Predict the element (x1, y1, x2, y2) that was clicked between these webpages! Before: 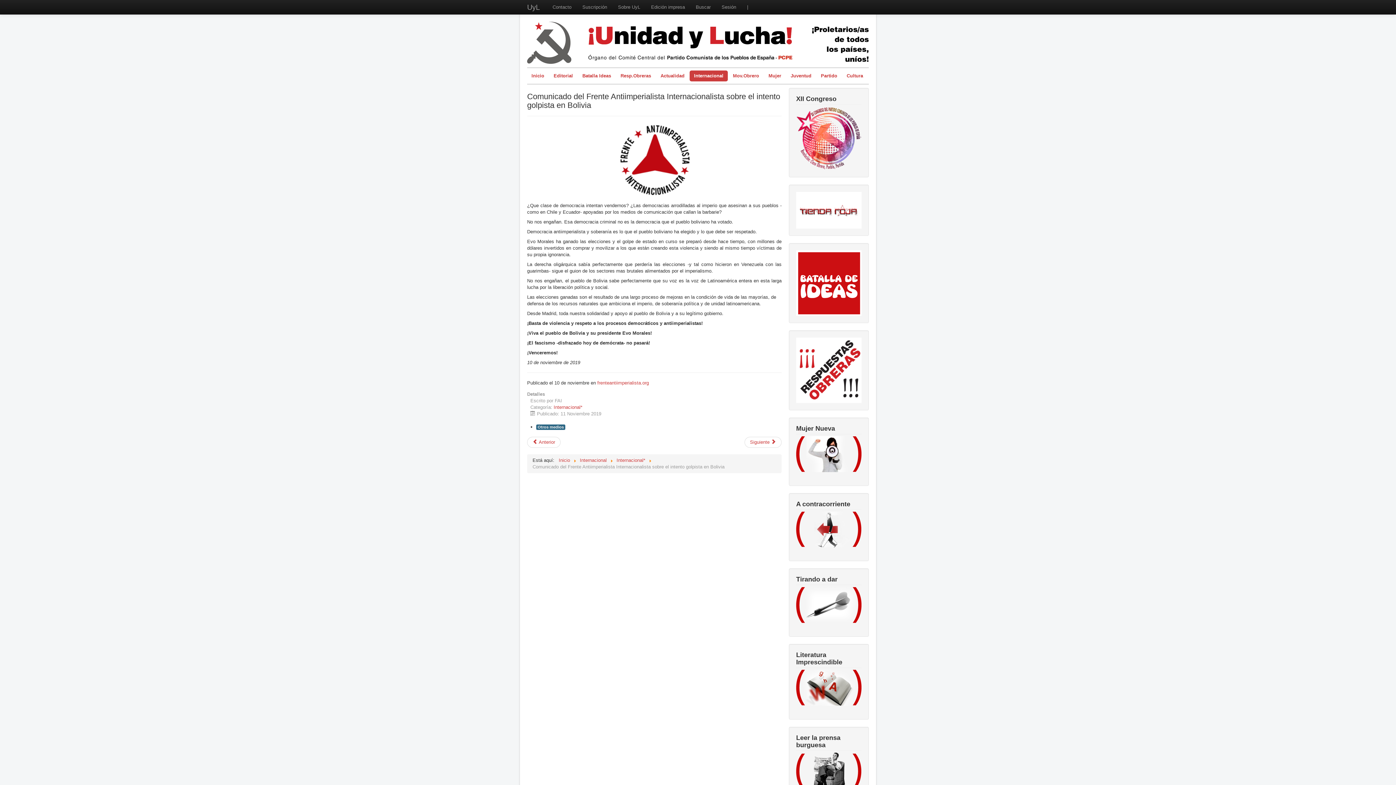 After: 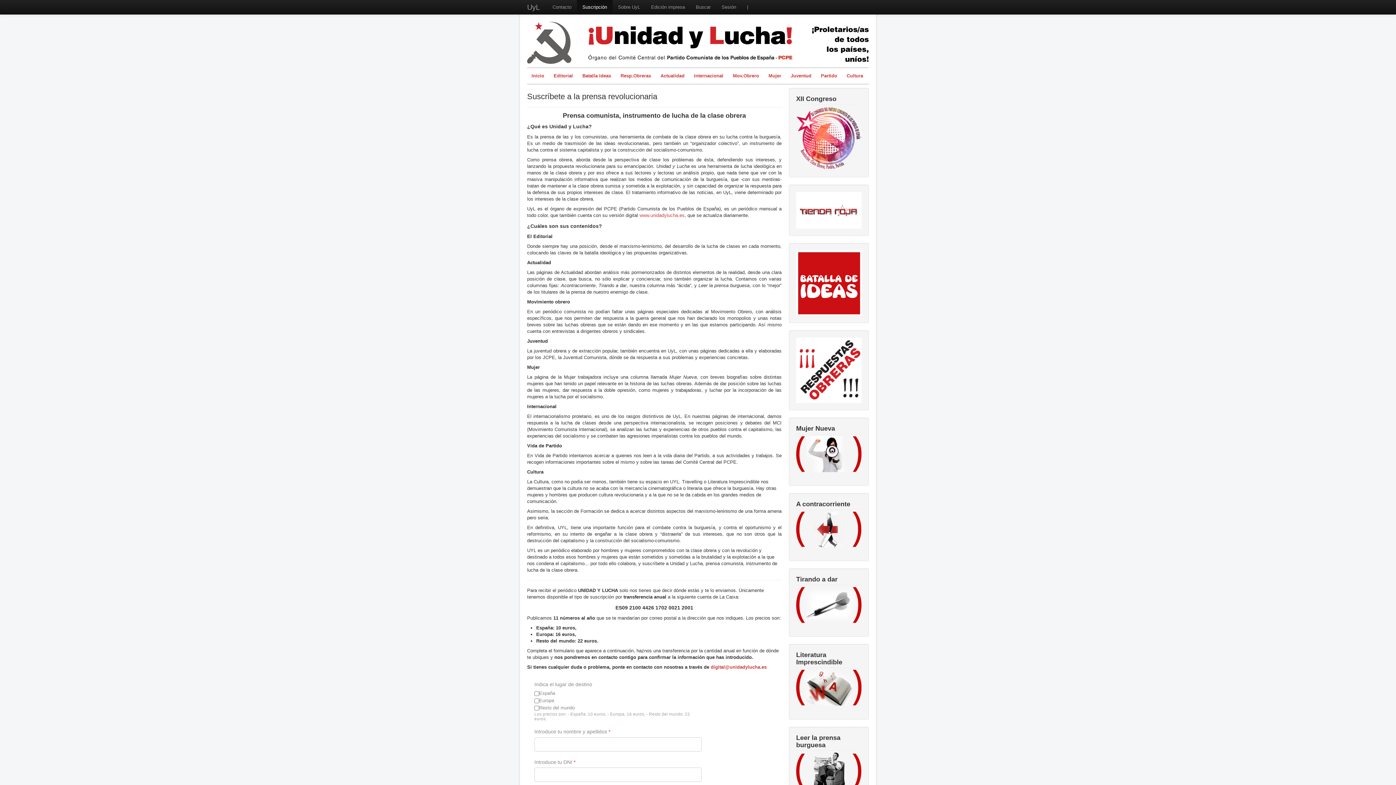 Action: label: Suscripción bbox: (577, 0, 612, 14)